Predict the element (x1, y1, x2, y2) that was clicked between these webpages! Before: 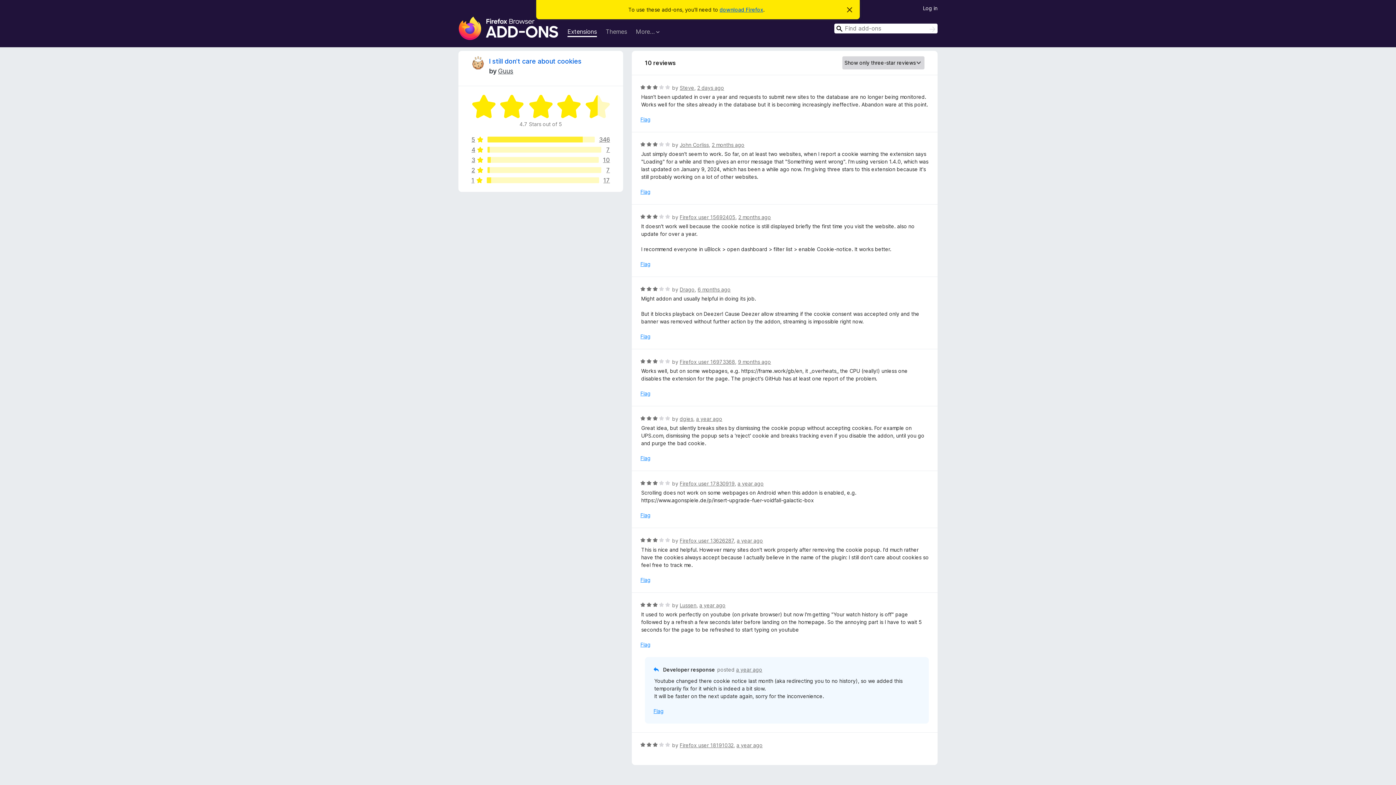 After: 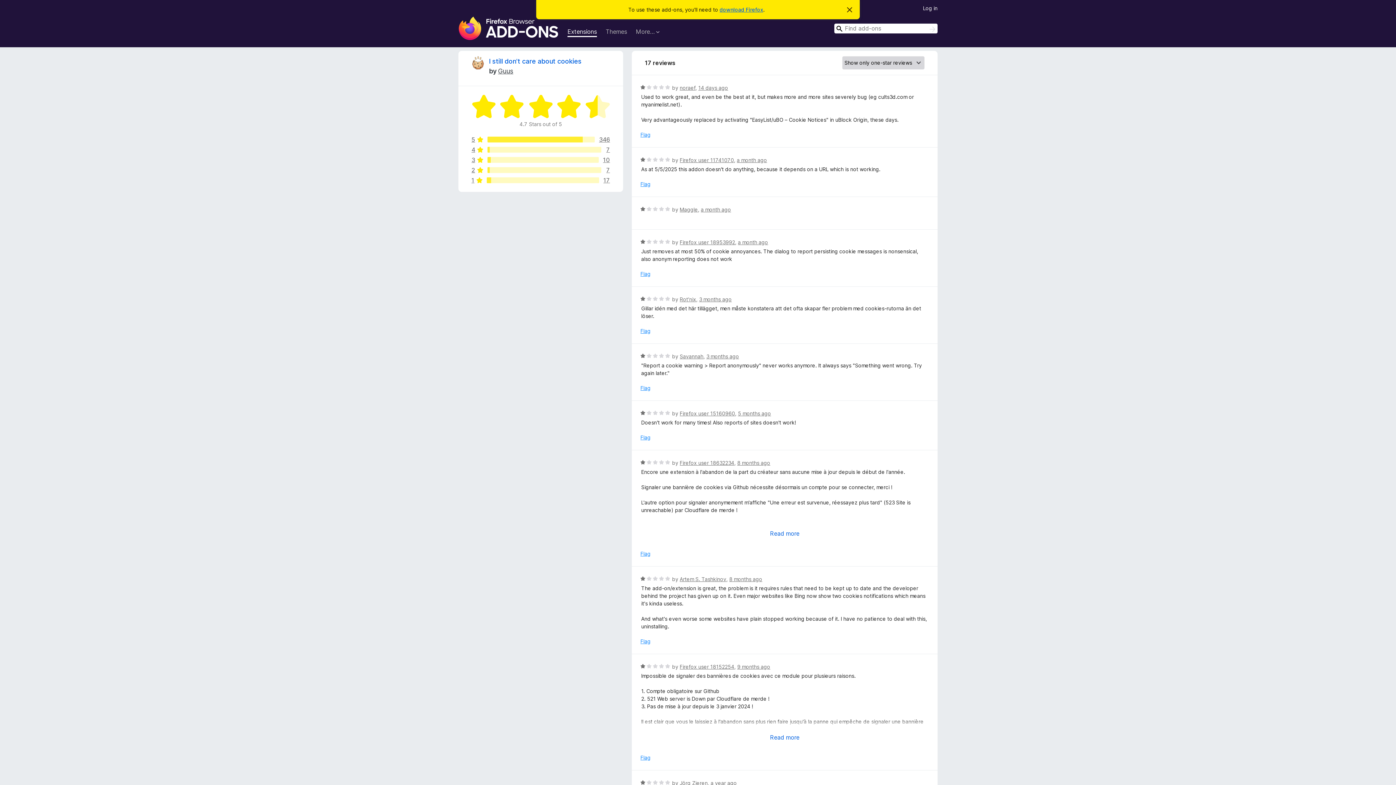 Action: label: 1
17 bbox: (471, 177, 610, 183)